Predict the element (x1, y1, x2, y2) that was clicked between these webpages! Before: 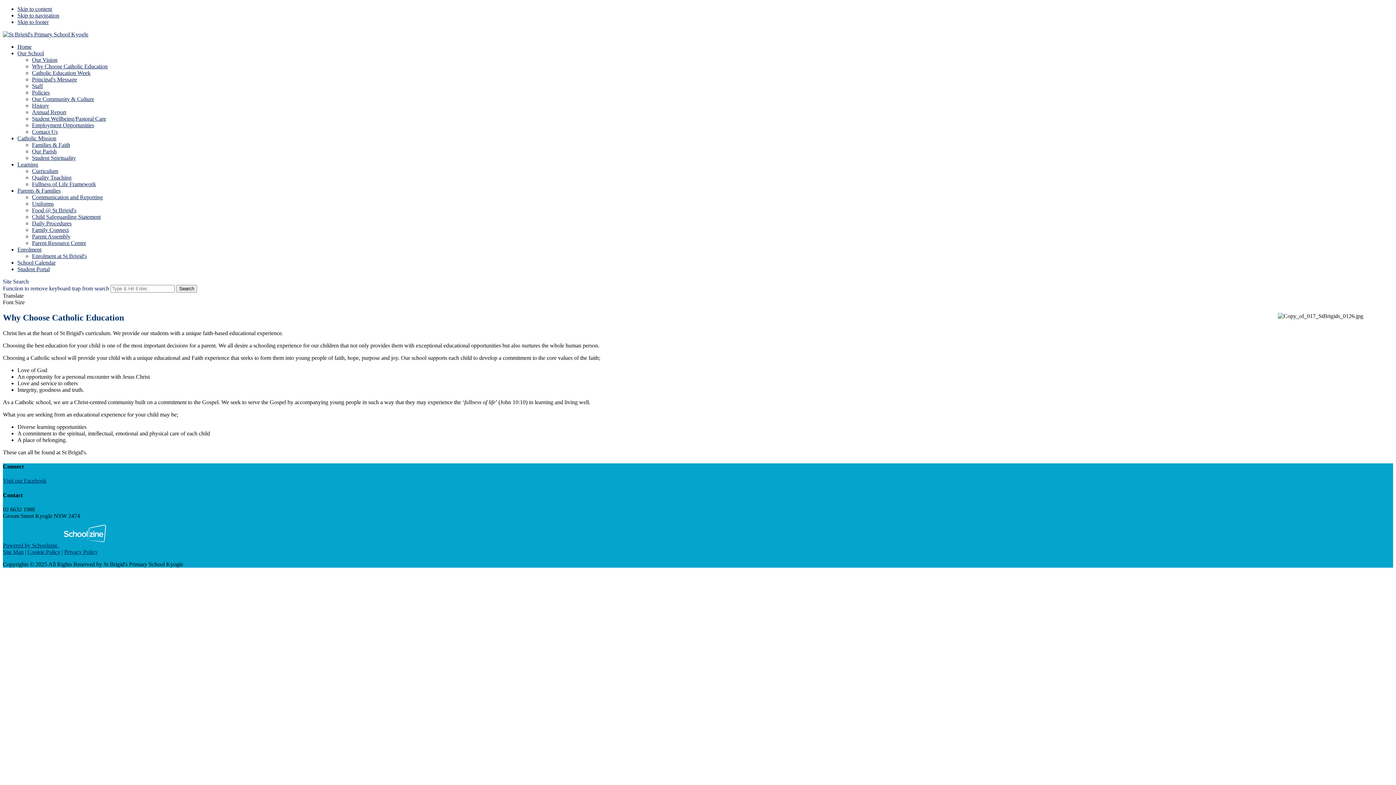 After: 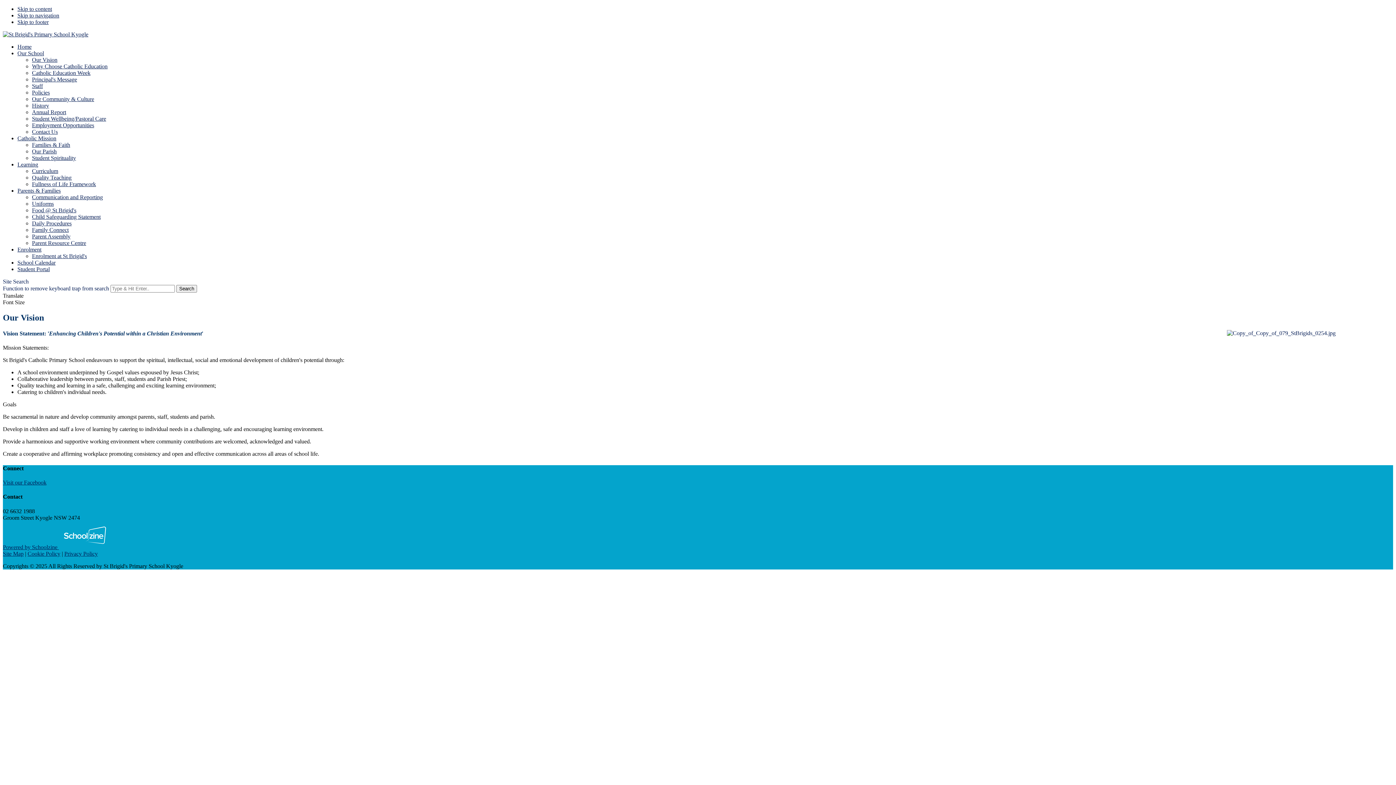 Action: label: Our Vision bbox: (32, 56, 1393, 63)